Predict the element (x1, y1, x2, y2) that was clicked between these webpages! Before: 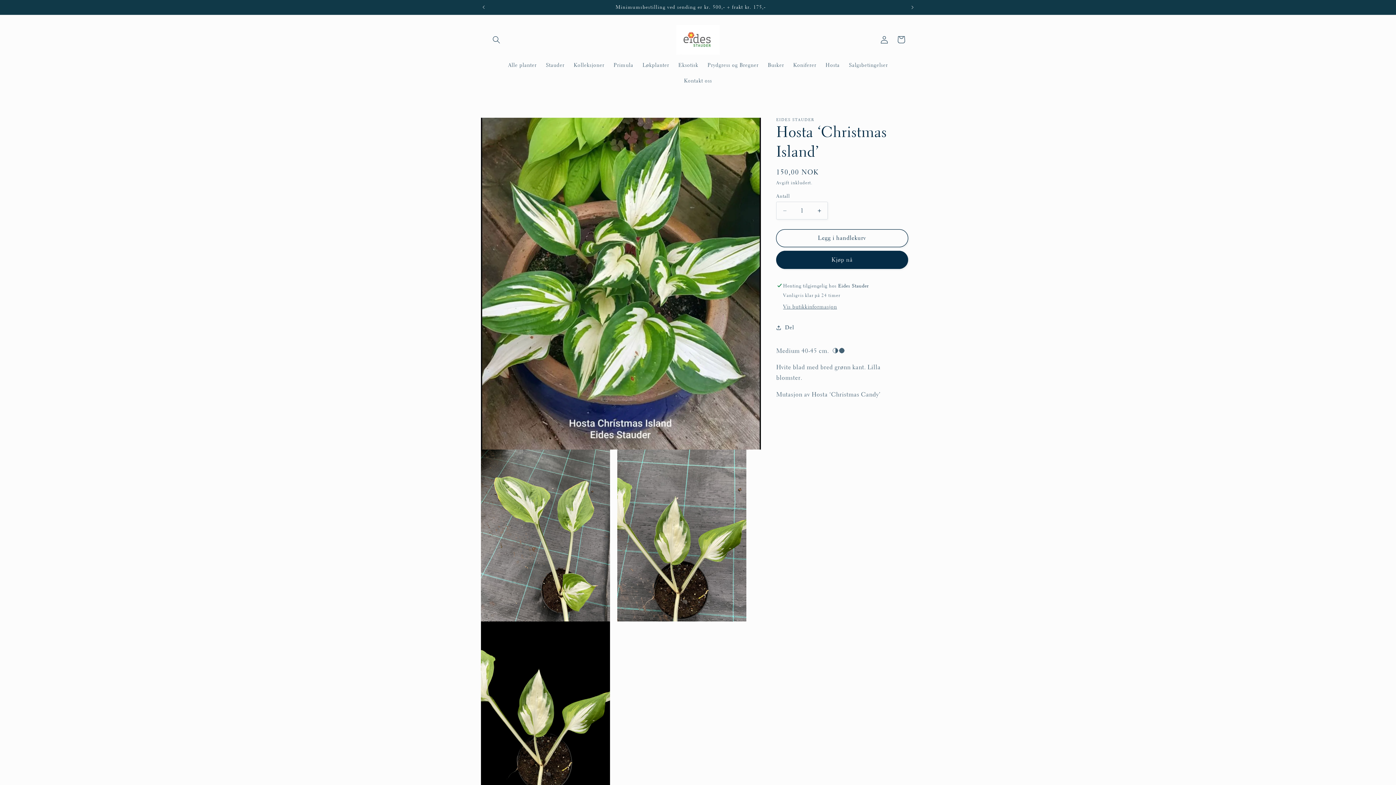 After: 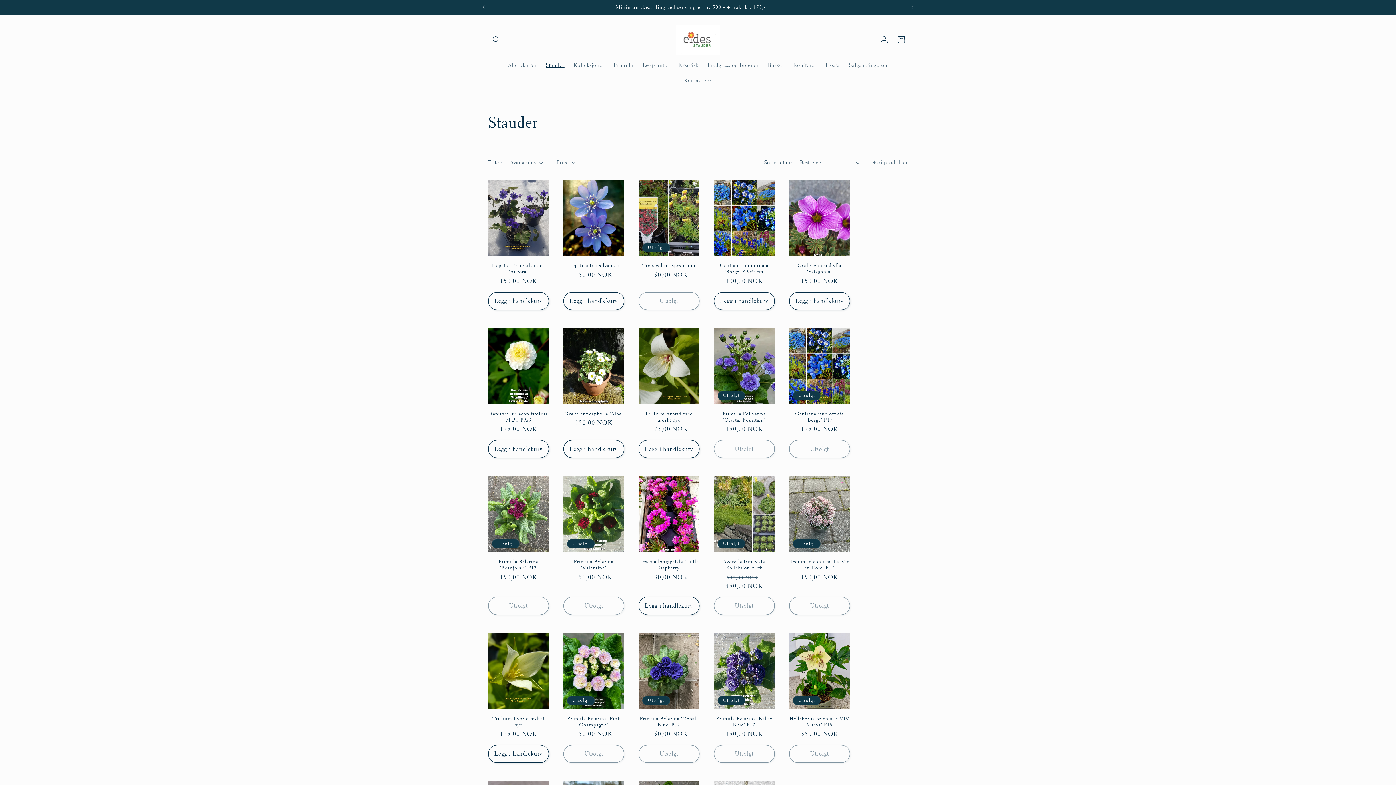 Action: label: Stauder bbox: (541, 57, 569, 73)